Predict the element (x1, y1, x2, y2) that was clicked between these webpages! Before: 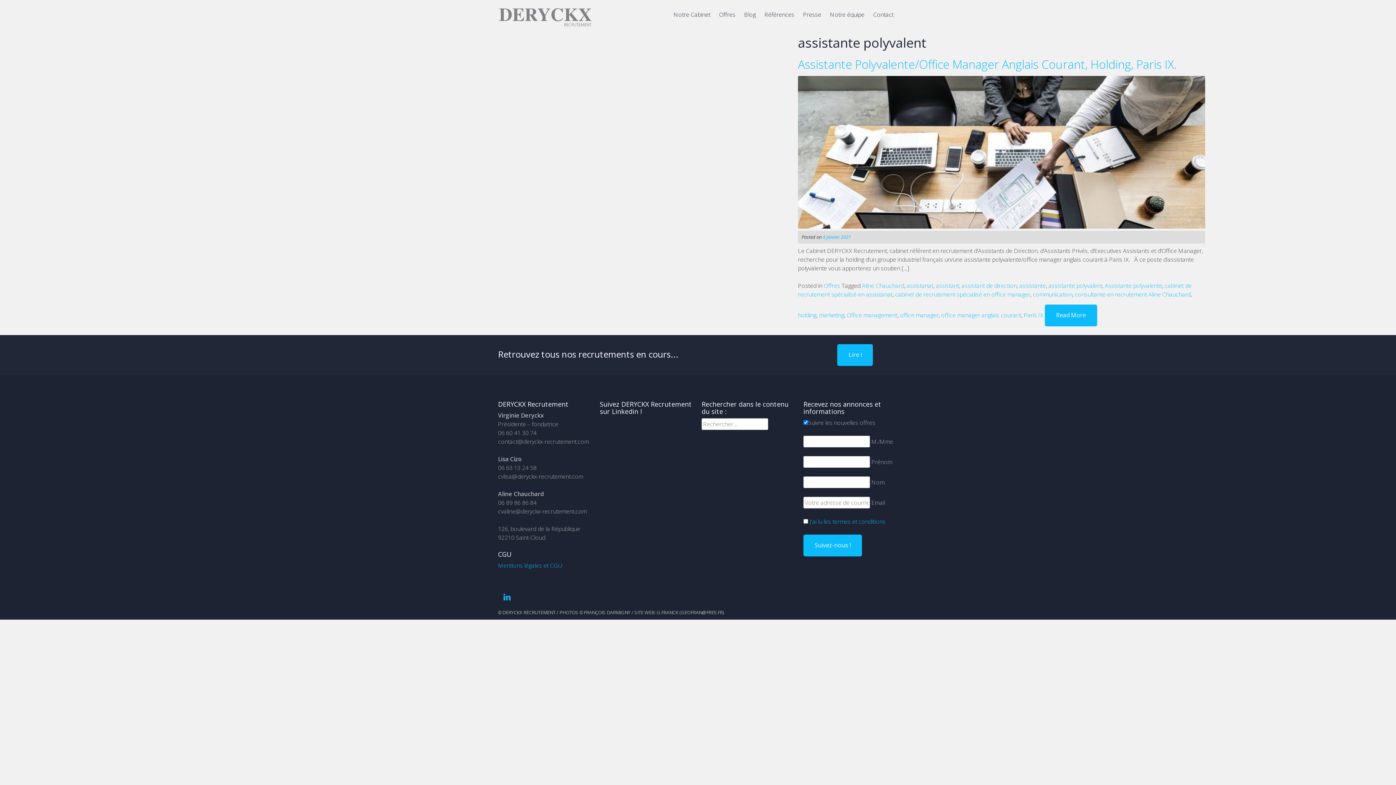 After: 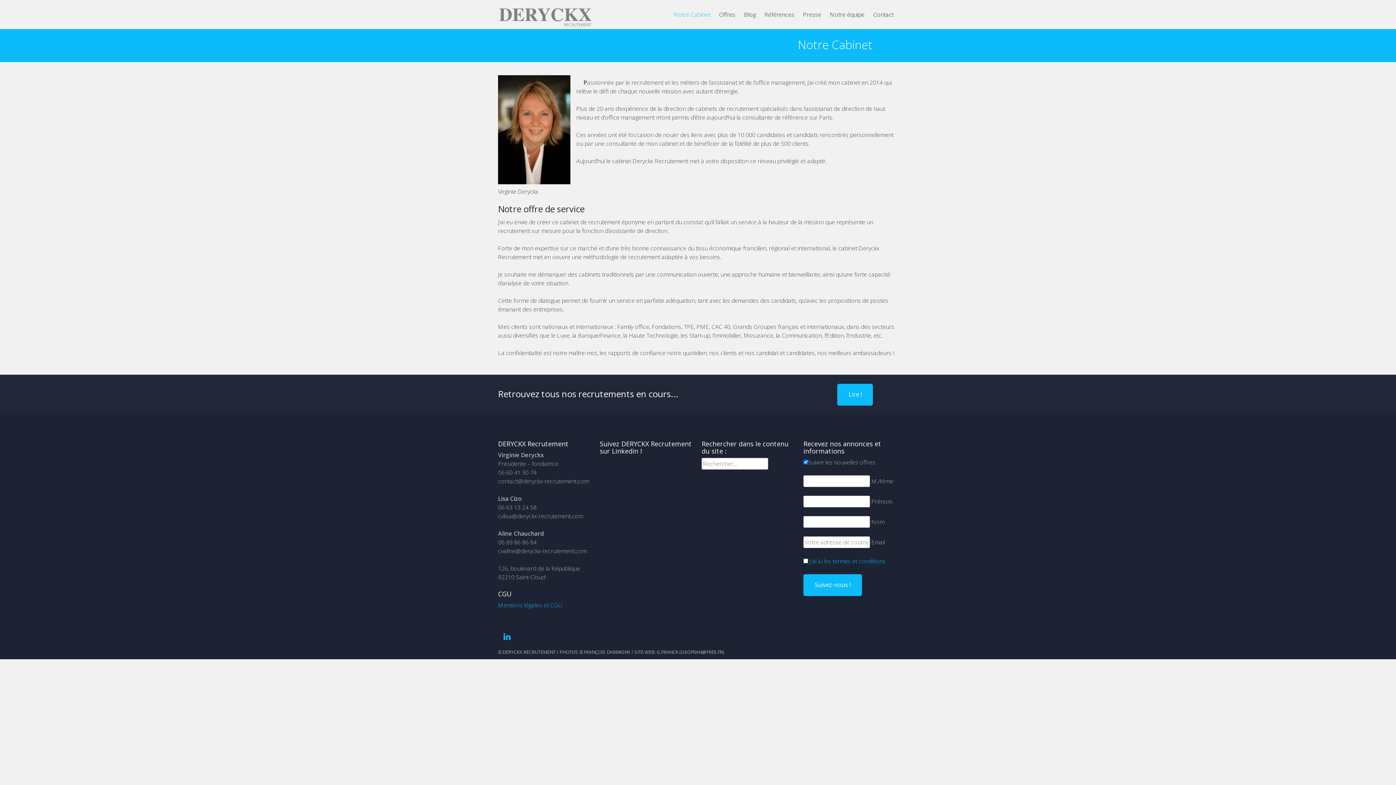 Action: bbox: (669, 7, 714, 29) label: Notre Cabinet